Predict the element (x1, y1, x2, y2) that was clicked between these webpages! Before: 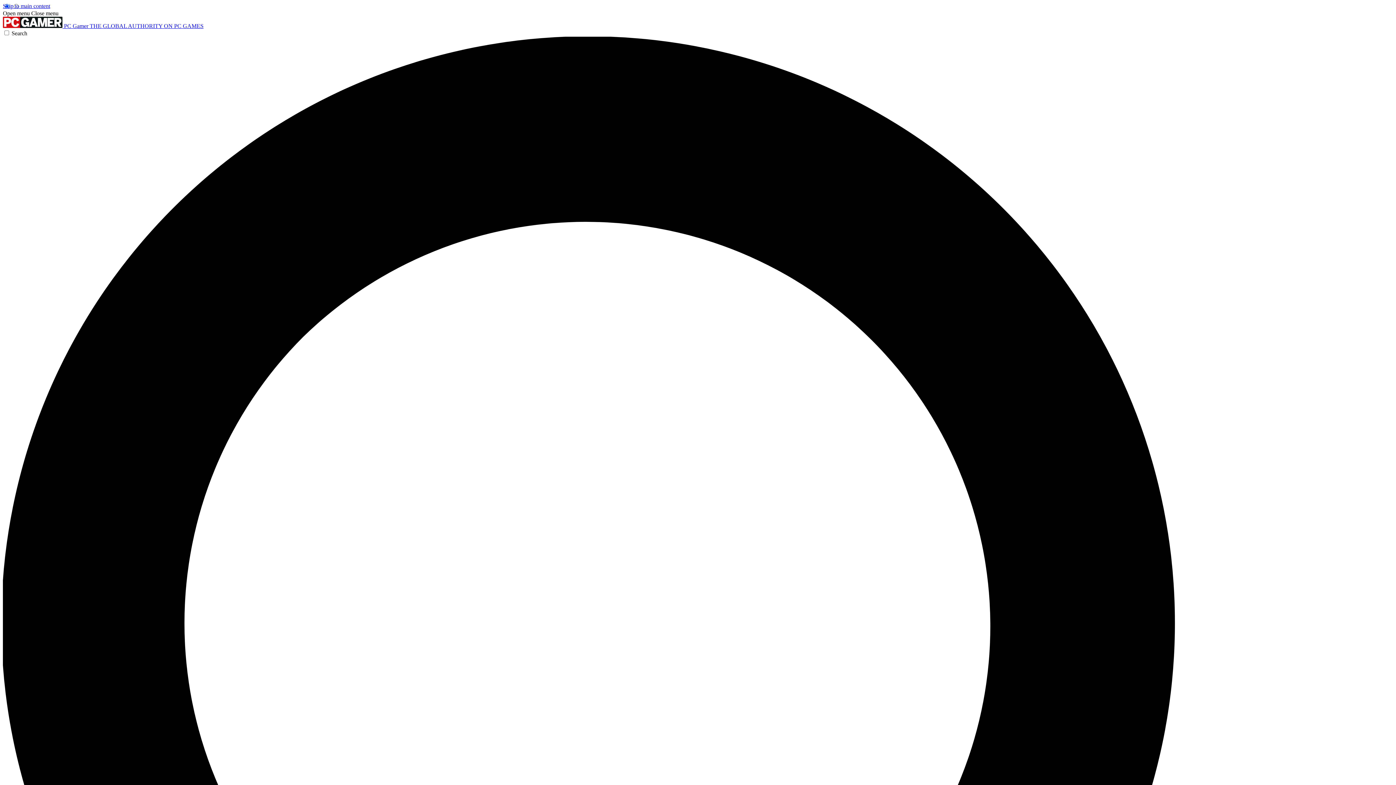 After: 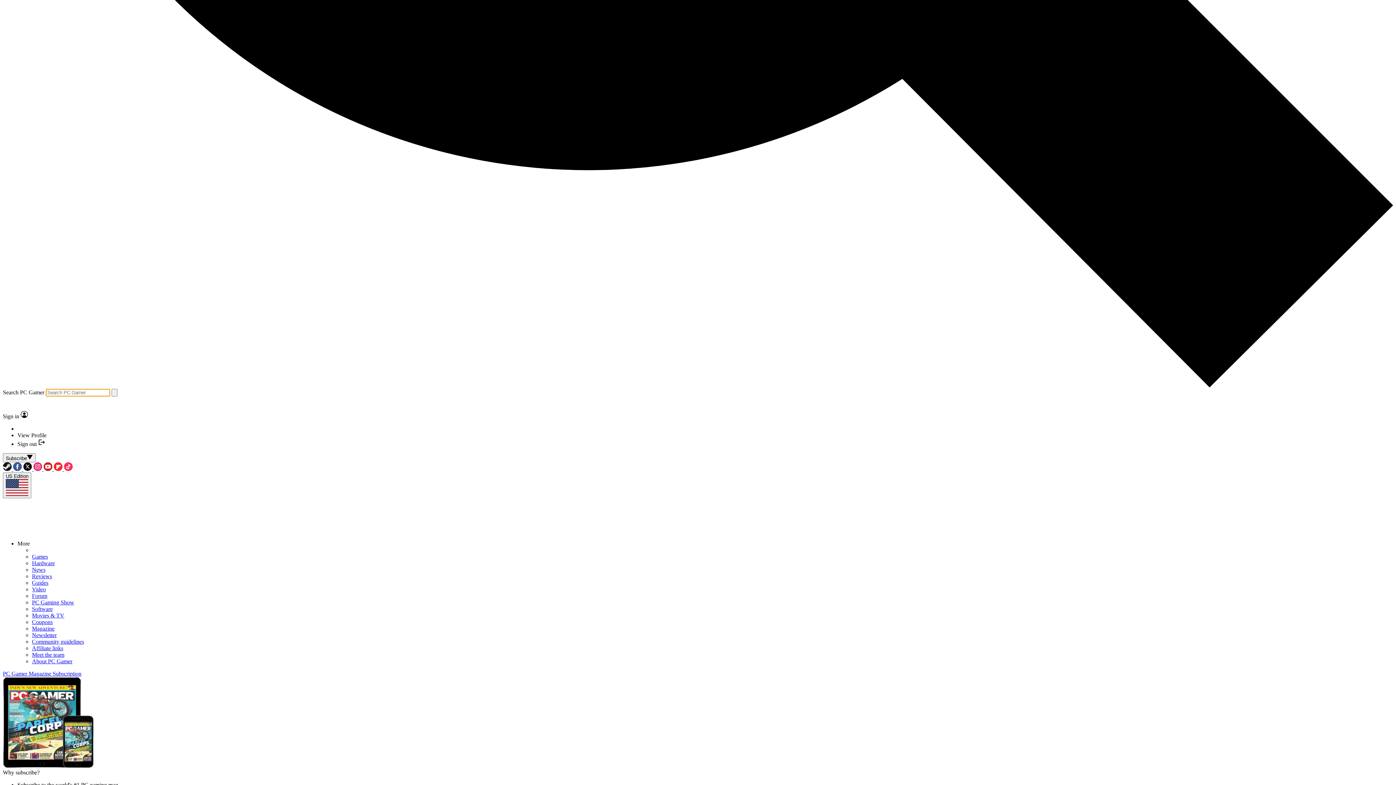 Action: bbox: (2, 30, 1393, 1428) label: Search